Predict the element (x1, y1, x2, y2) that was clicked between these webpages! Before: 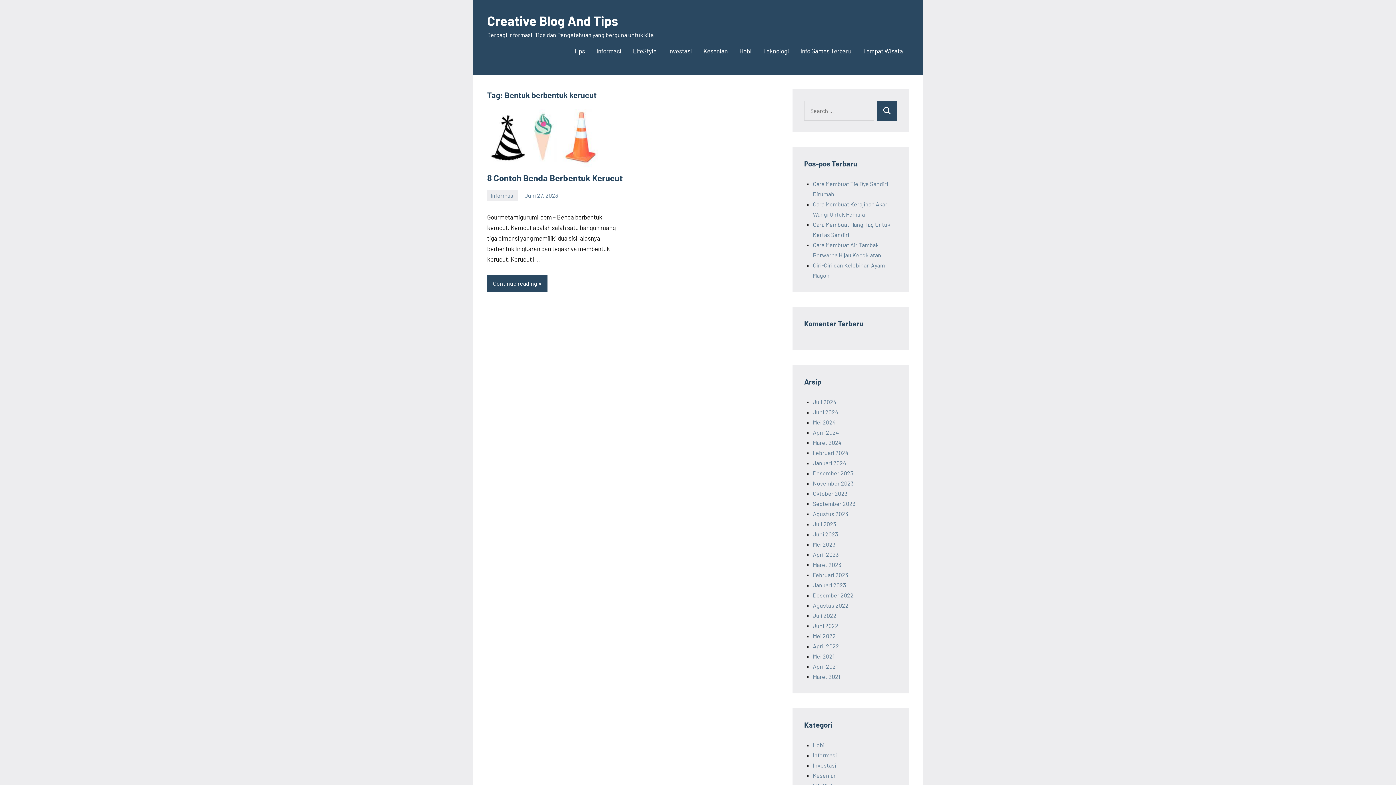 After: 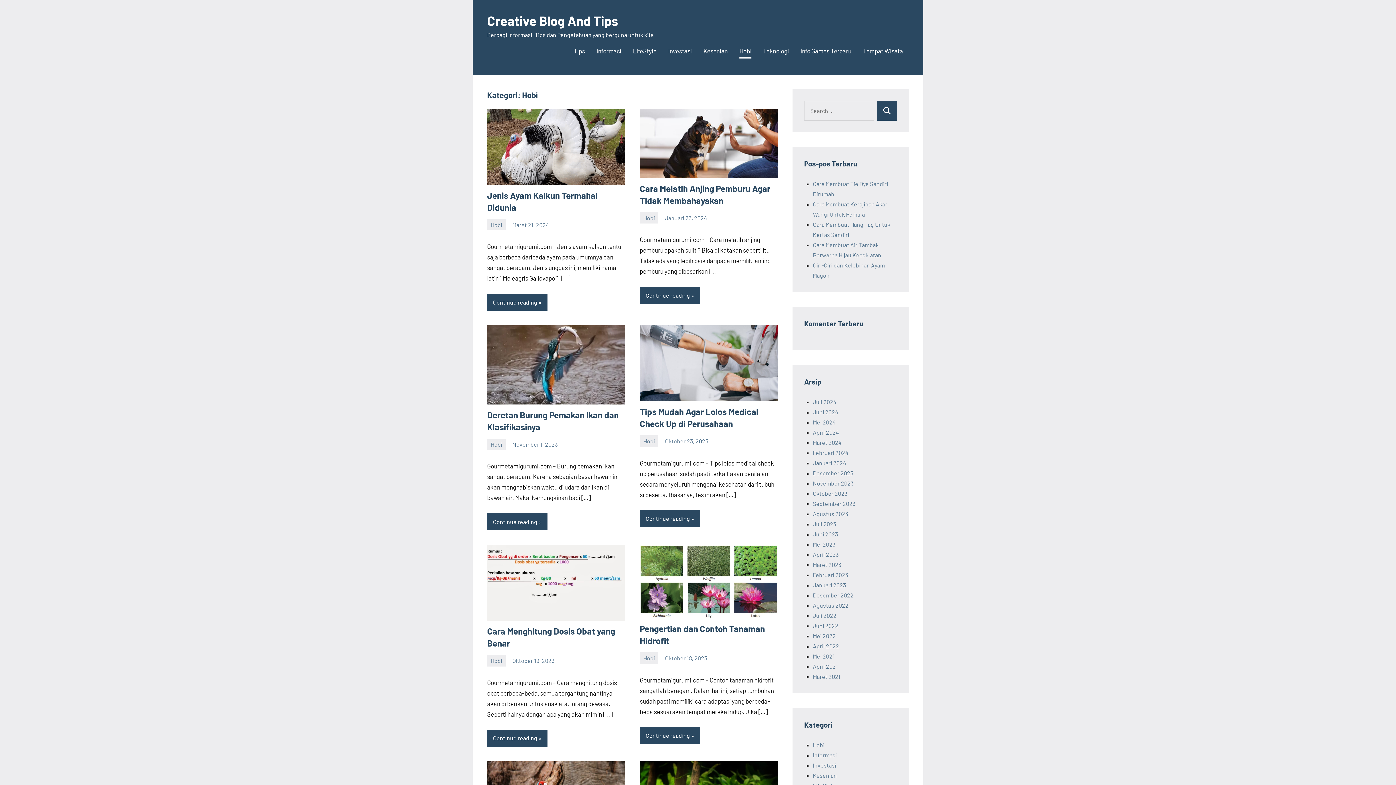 Action: bbox: (739, 44, 751, 58) label: Hobi